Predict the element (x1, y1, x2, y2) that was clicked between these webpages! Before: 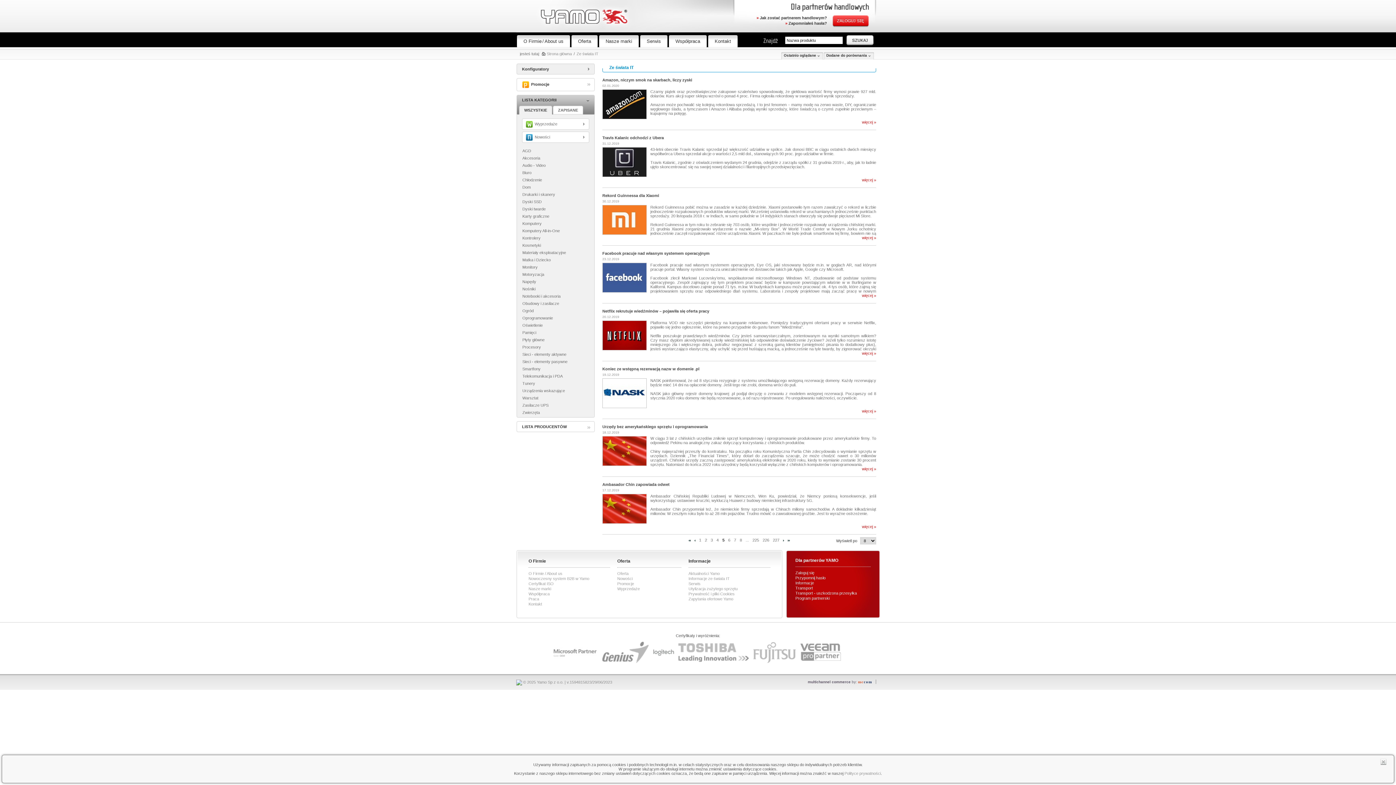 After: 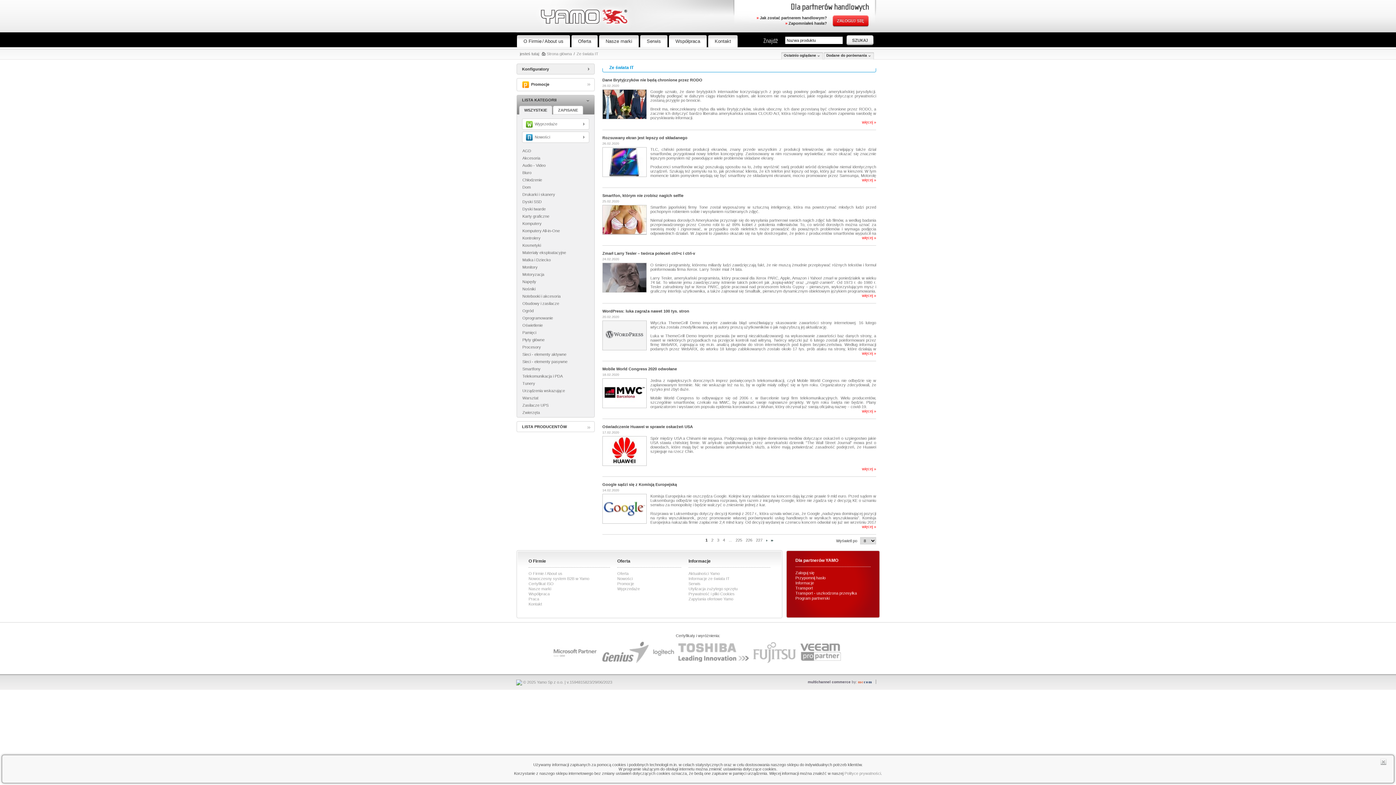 Action: label: Ze świata IT bbox: (609, 65, 633, 70)